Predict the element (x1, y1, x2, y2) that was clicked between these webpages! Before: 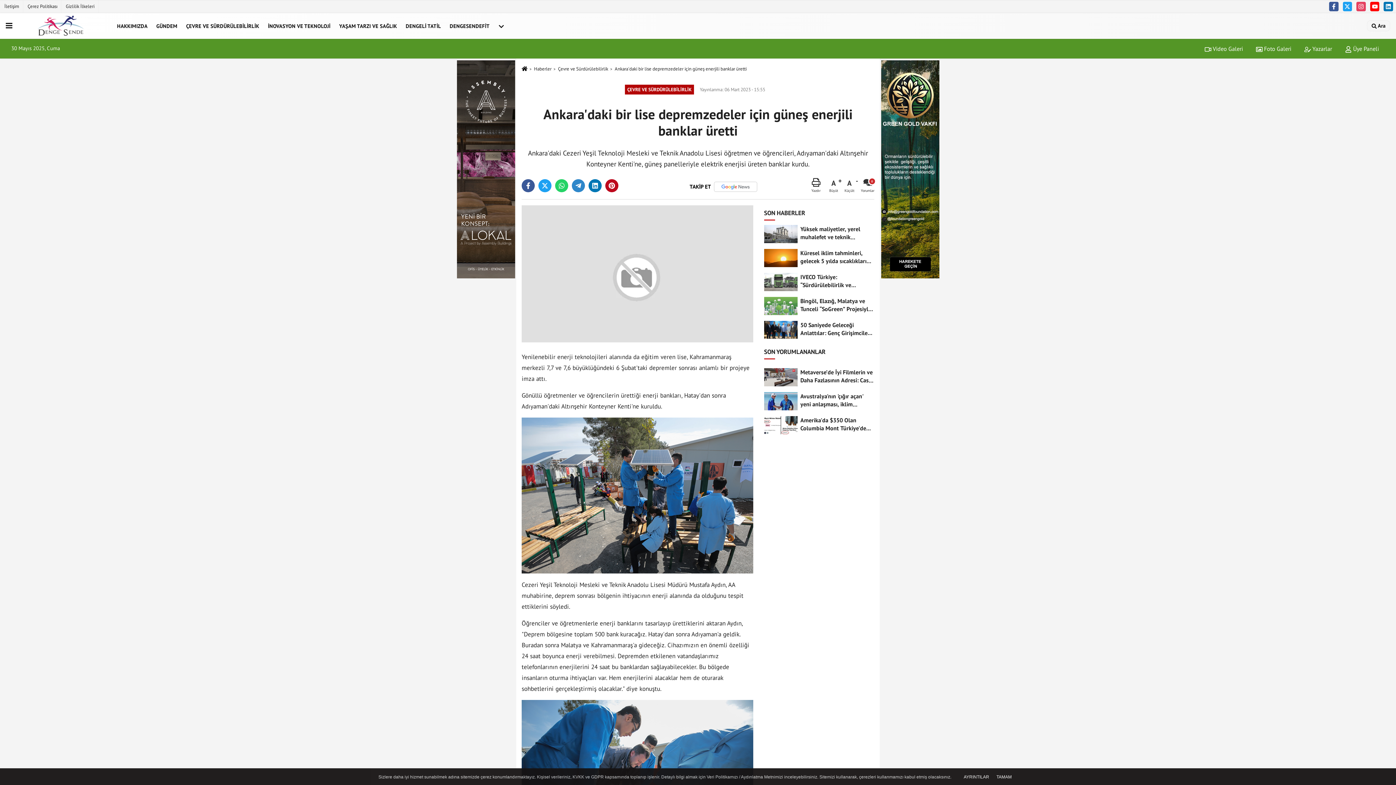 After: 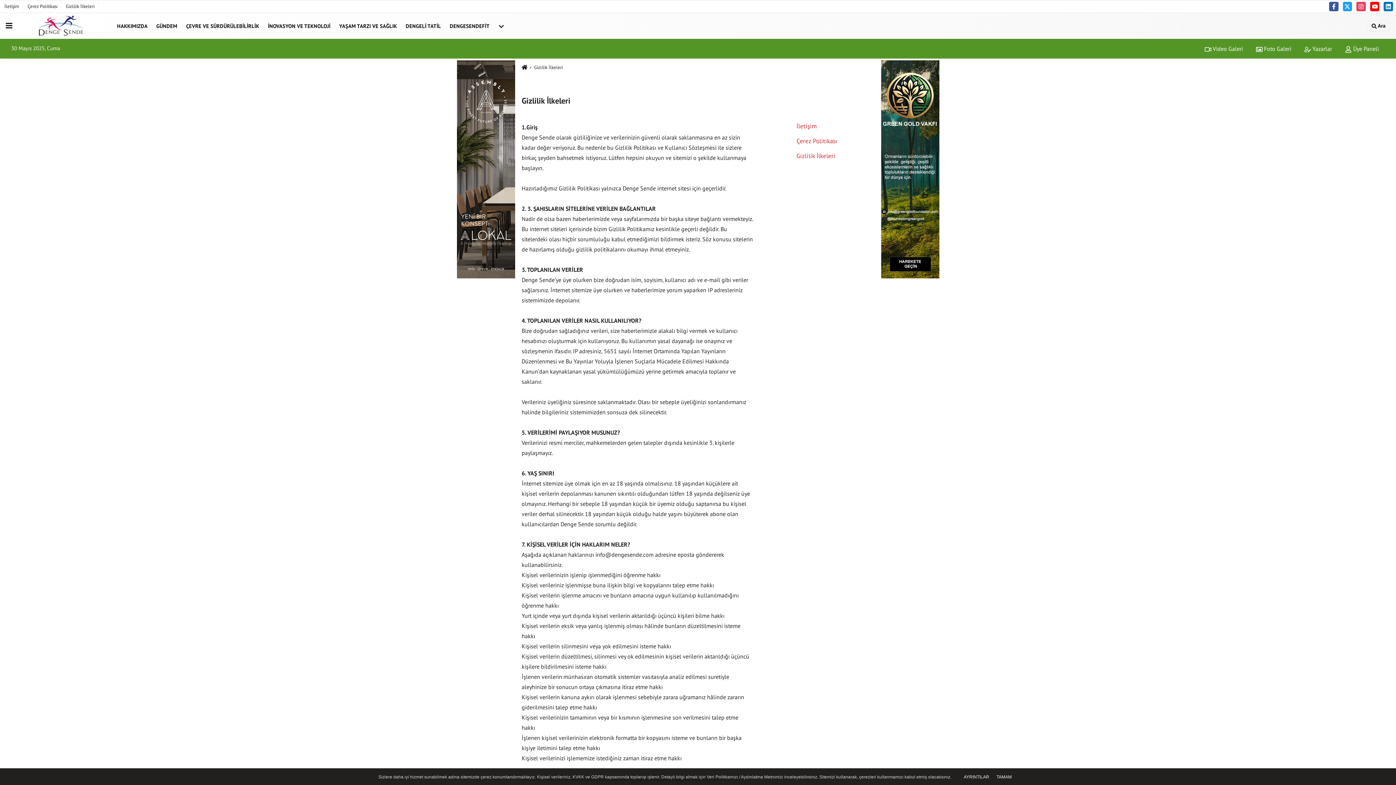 Action: bbox: (61, 0, 98, 12) label: Gizlilik İlkeleri